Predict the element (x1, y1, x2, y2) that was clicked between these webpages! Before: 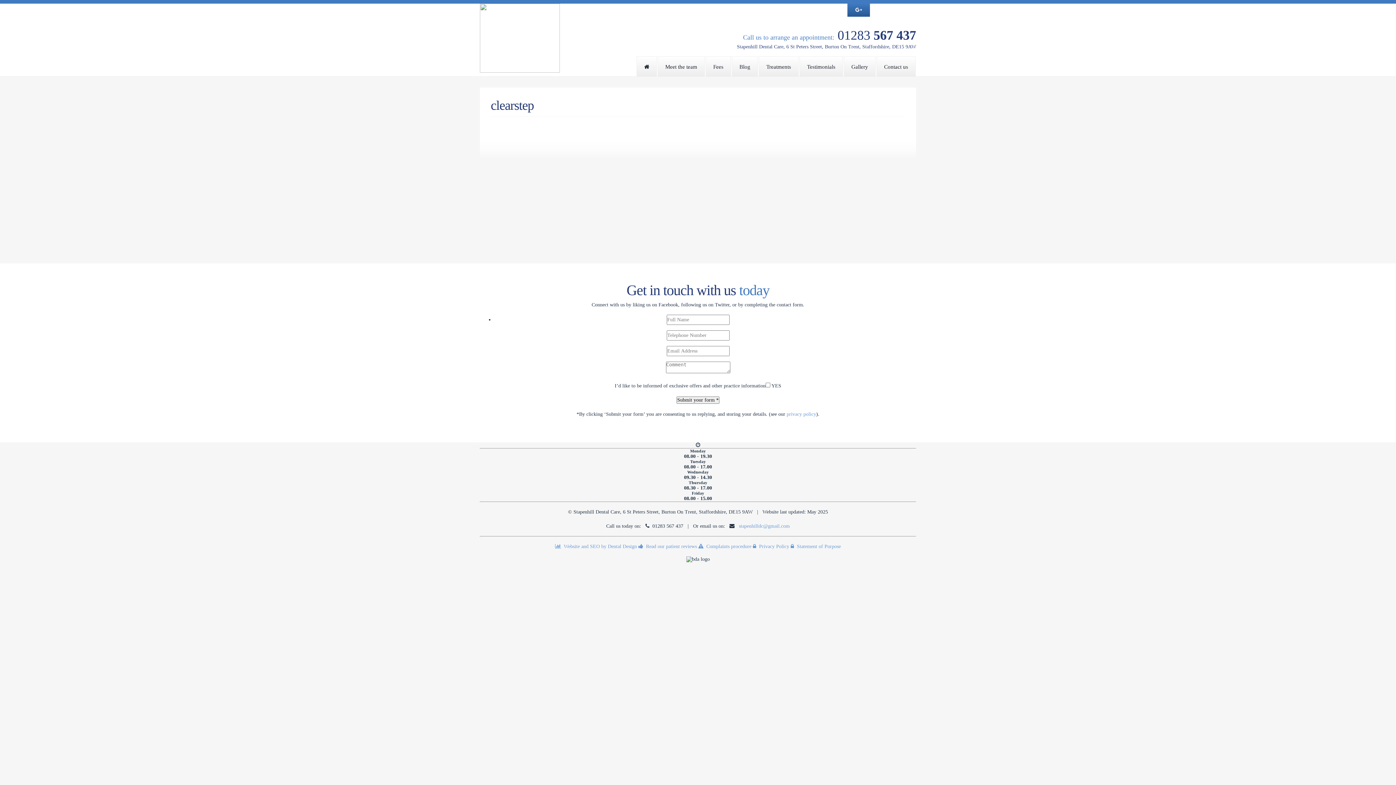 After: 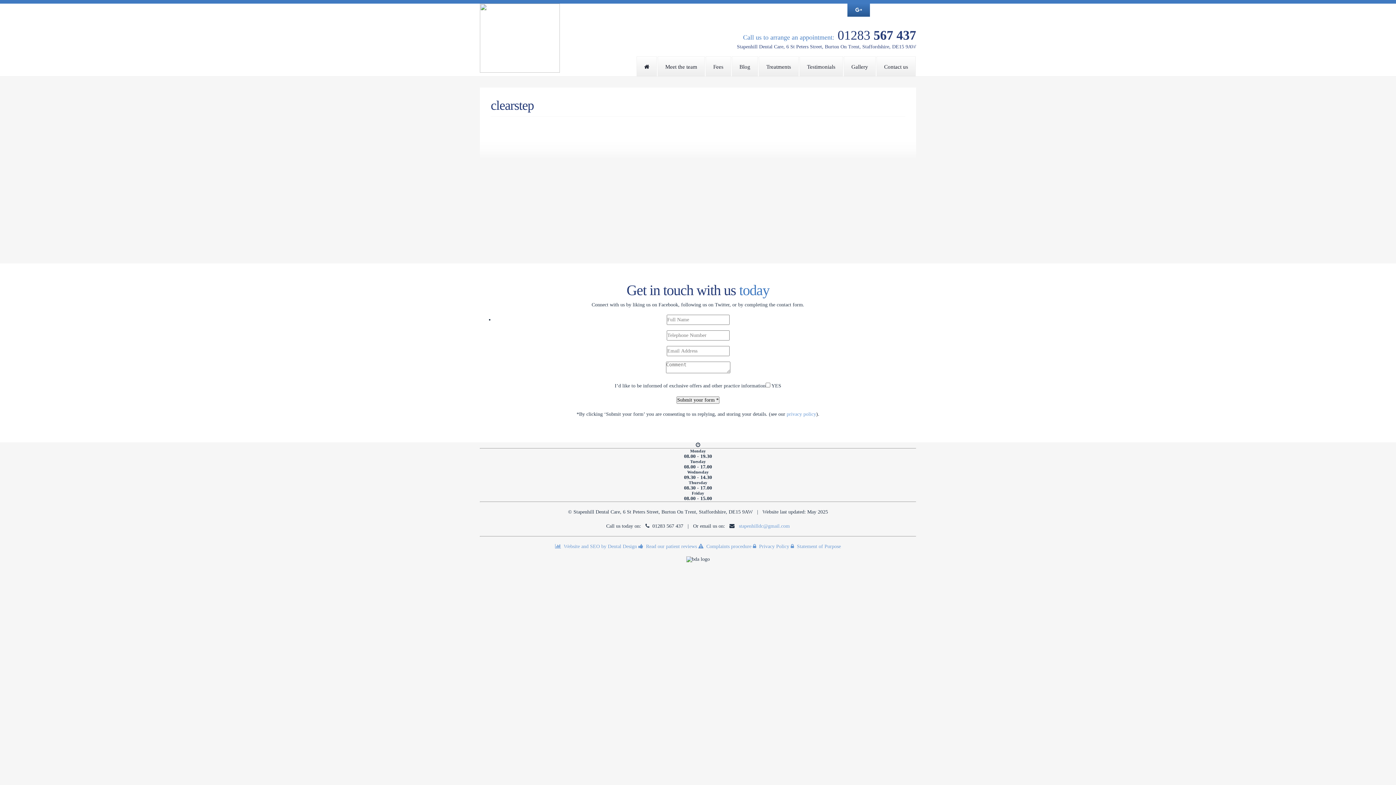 Action: bbox: (847, 3, 870, 16)